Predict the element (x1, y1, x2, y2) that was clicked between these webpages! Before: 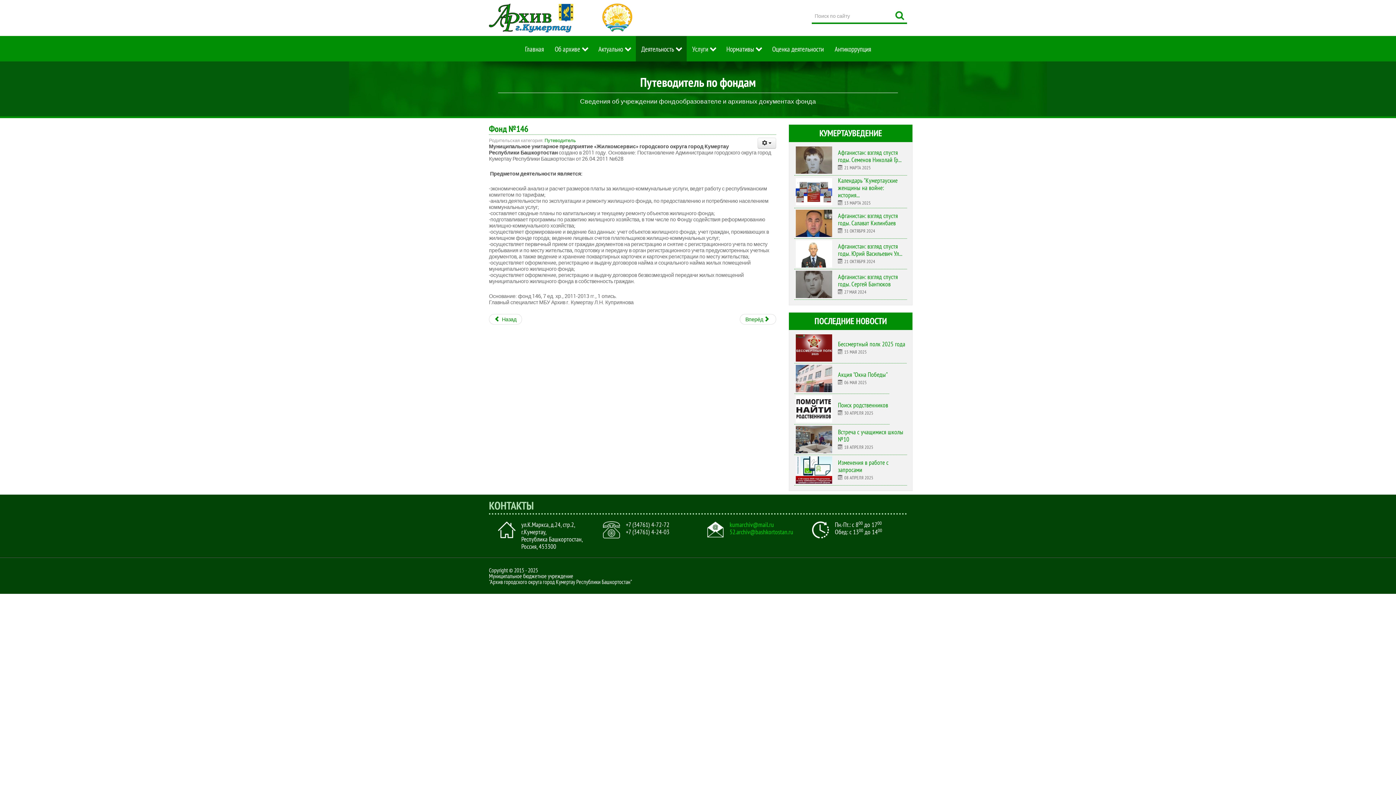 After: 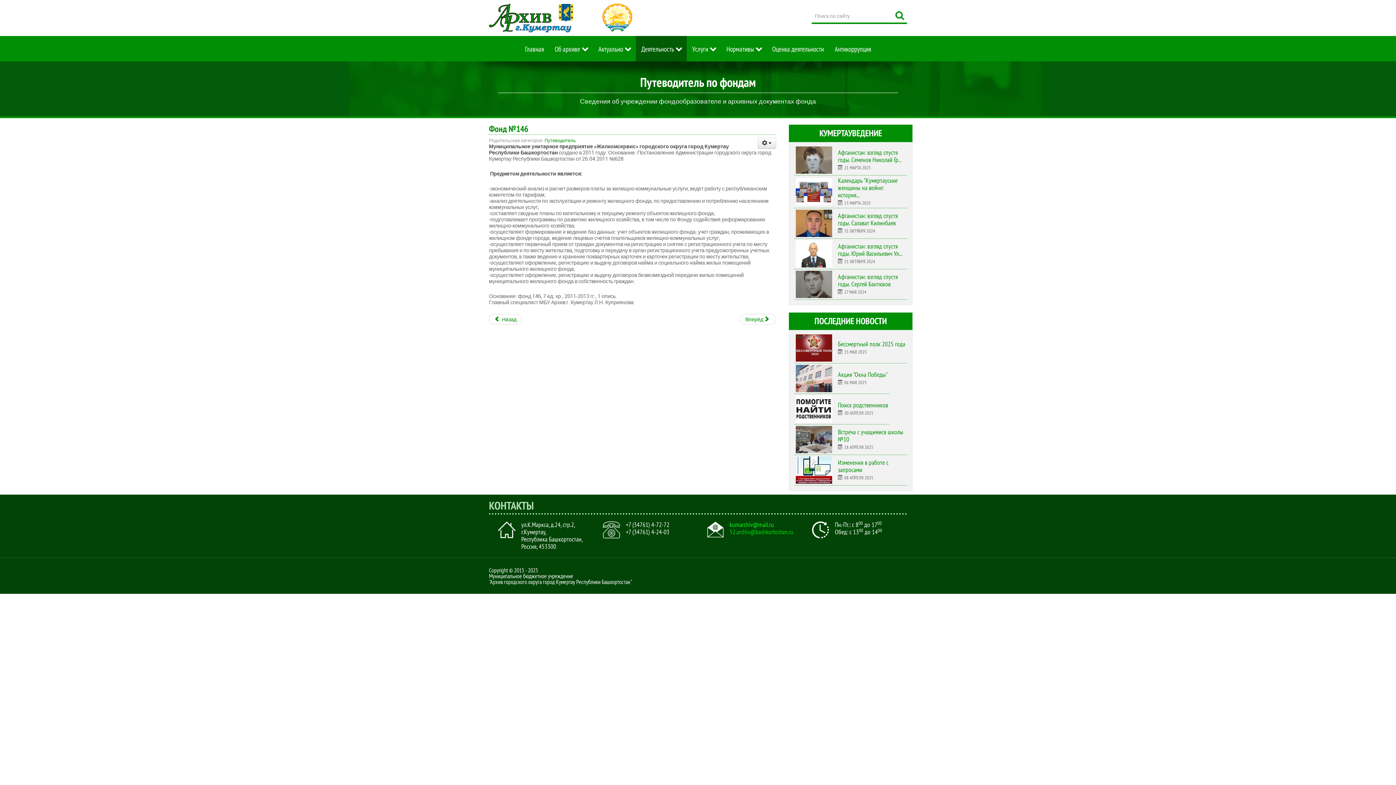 Action: bbox: (729, 521, 774, 529) label: kumarchiv@mail.ru